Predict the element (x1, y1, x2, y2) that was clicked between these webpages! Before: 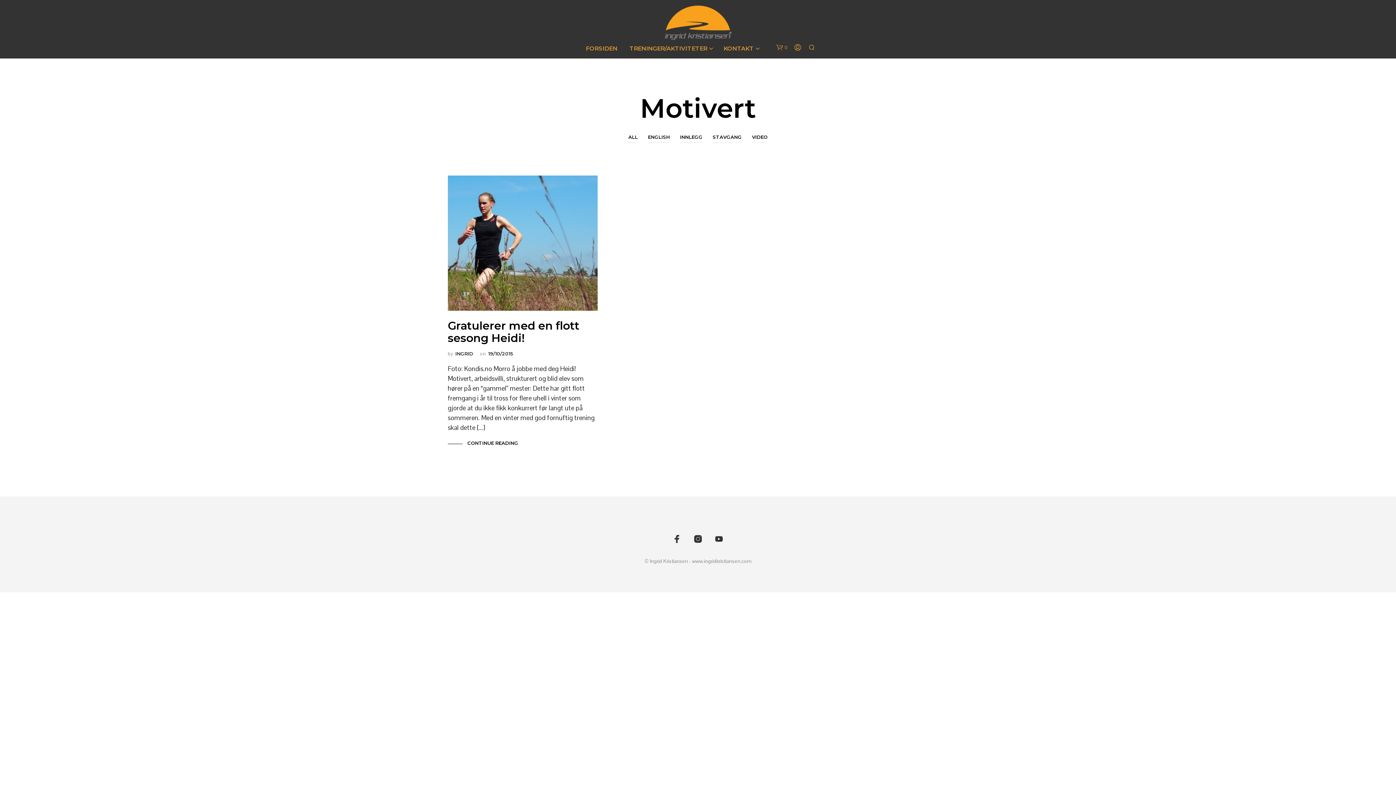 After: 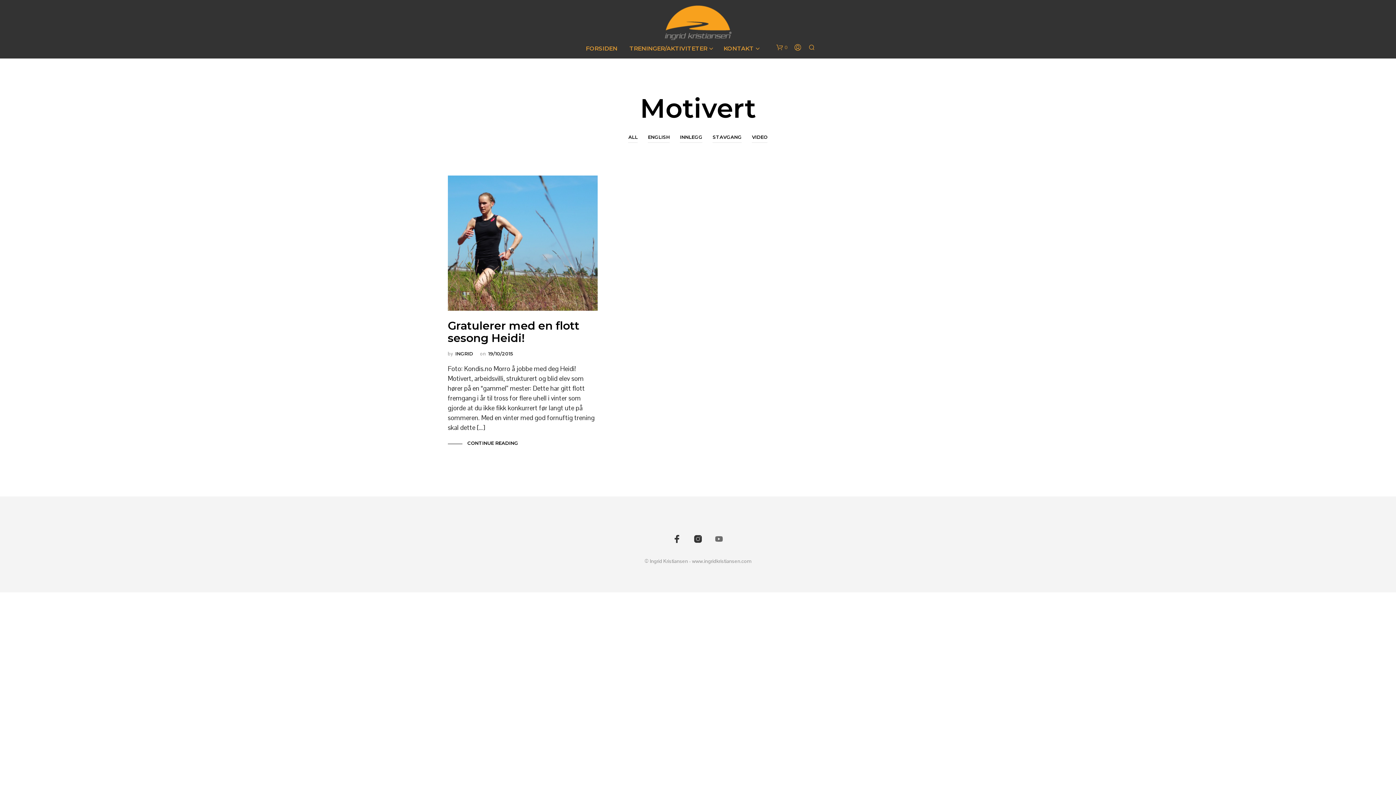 Action: bbox: (714, 535, 723, 543)